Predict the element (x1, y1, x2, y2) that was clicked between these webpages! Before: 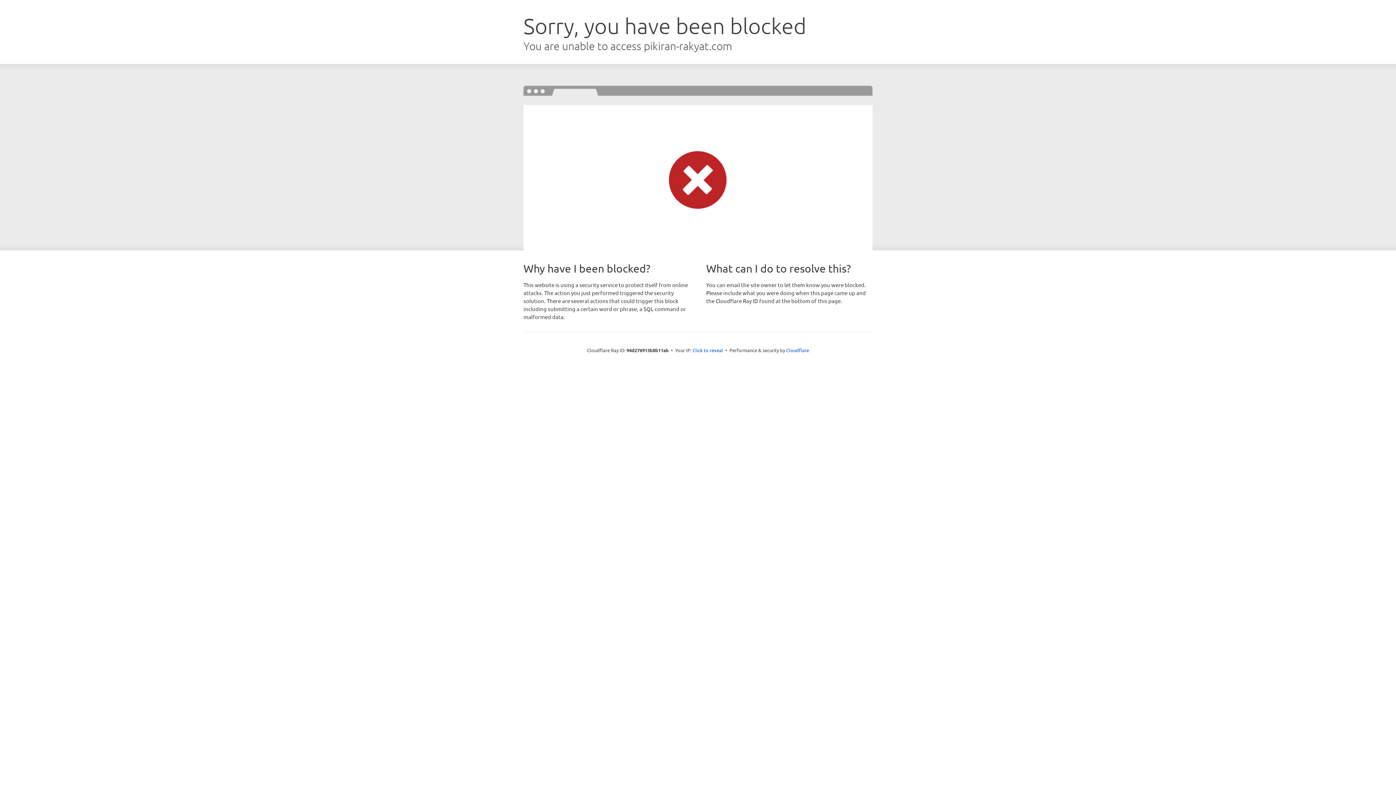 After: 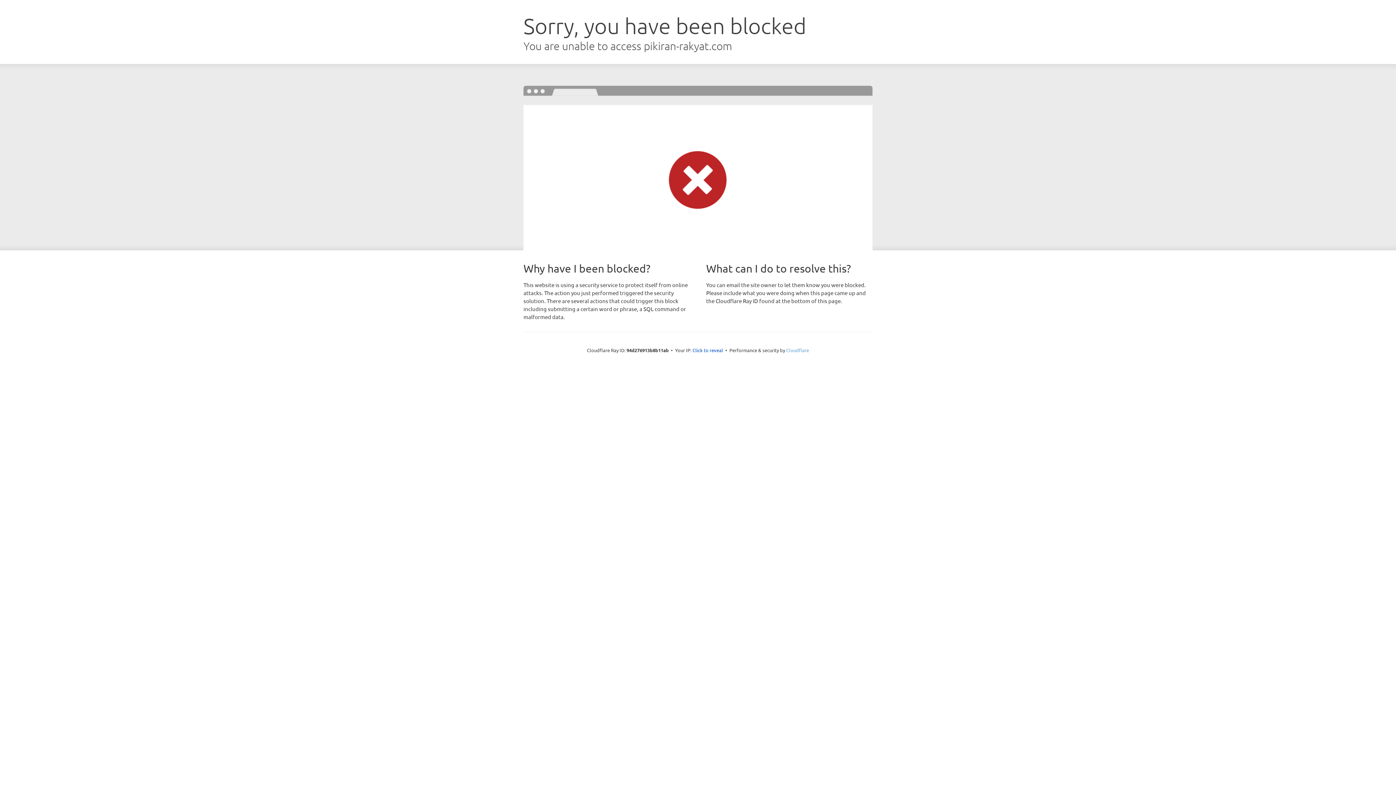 Action: label: Cloudflare bbox: (786, 347, 809, 353)